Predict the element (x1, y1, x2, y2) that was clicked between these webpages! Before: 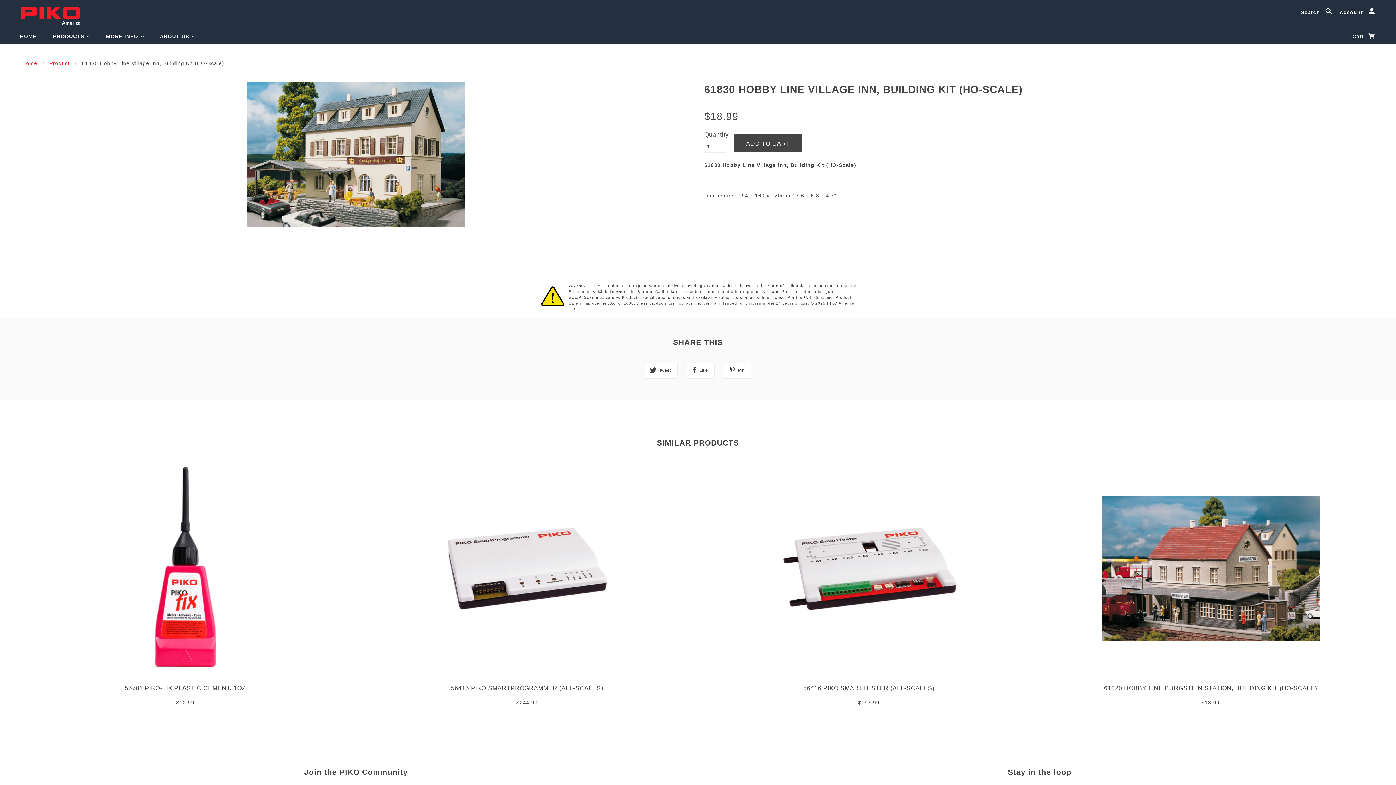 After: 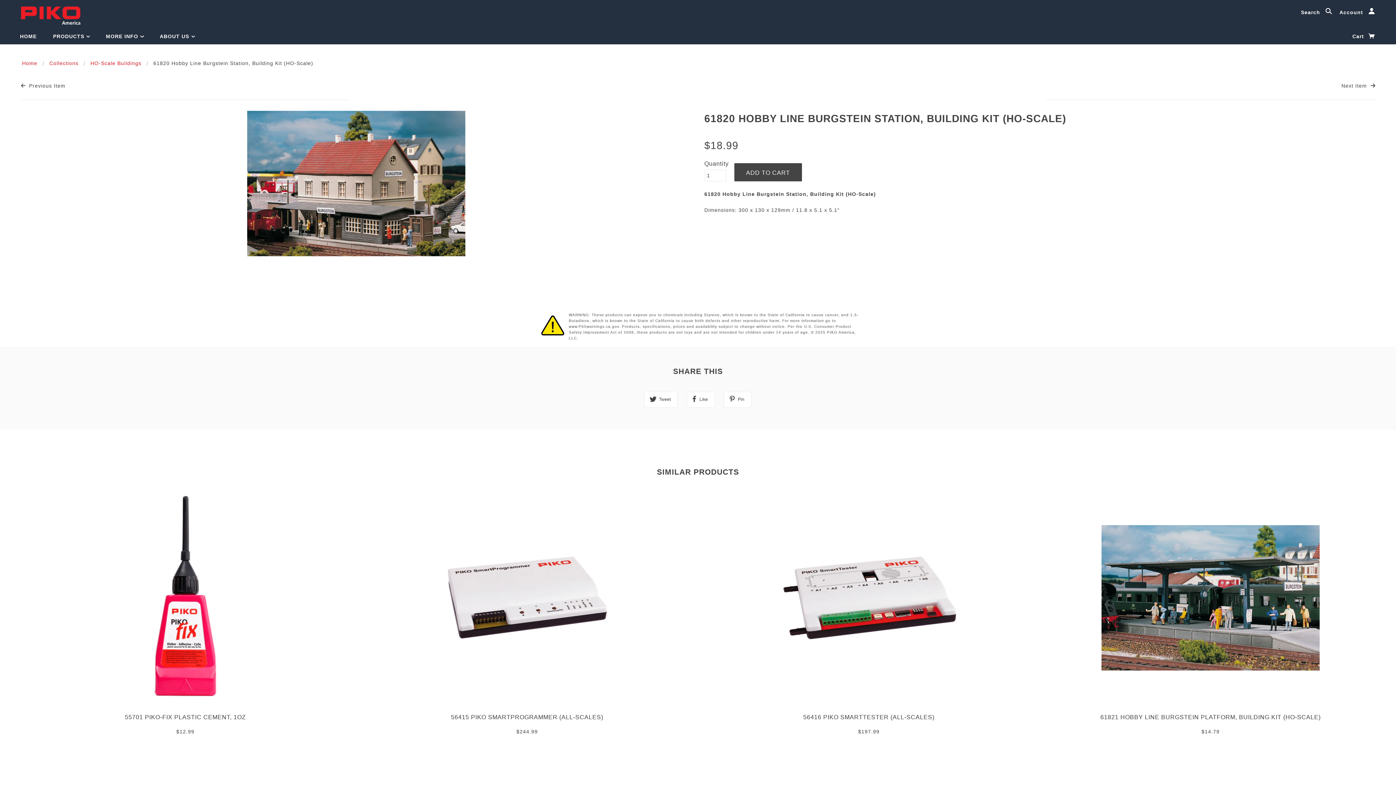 Action: bbox: (1046, 459, 1375, 678)